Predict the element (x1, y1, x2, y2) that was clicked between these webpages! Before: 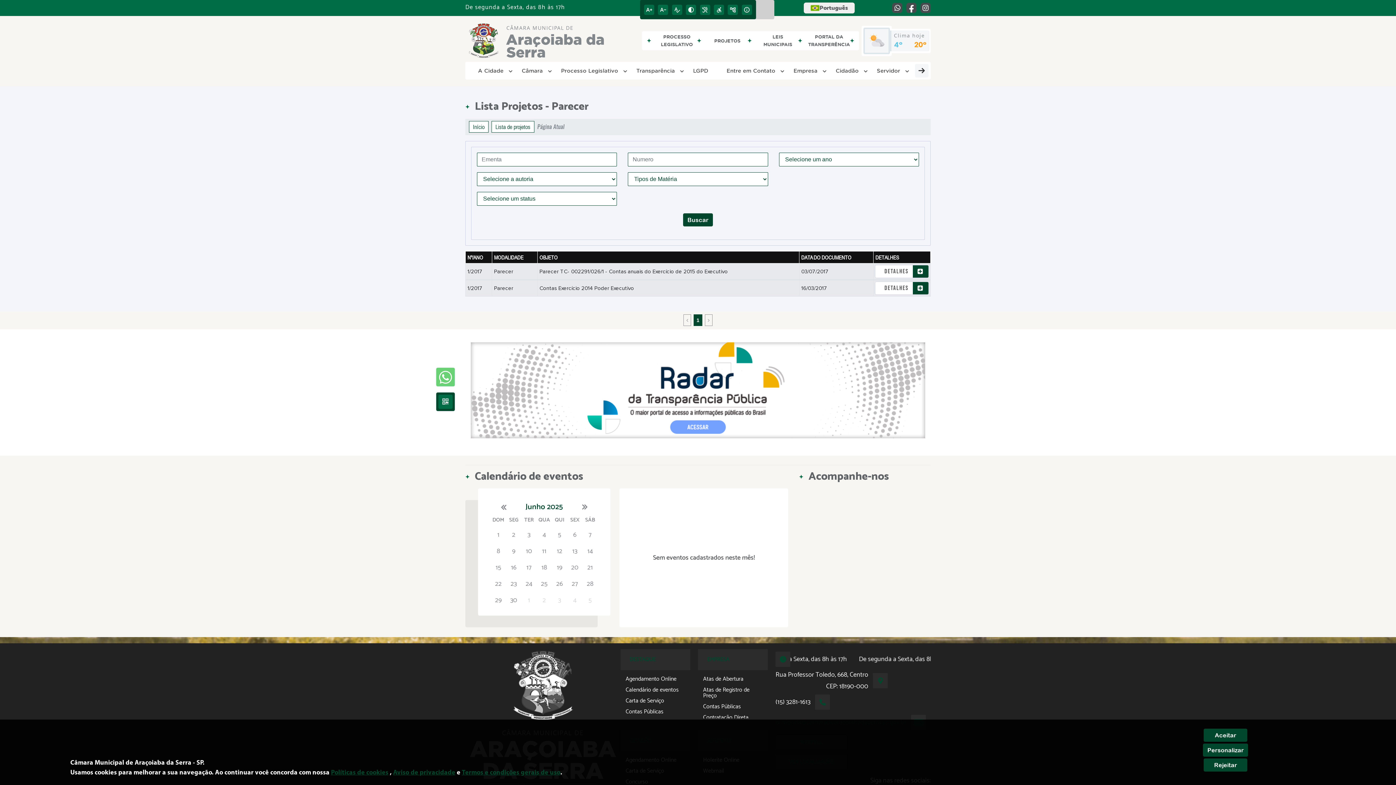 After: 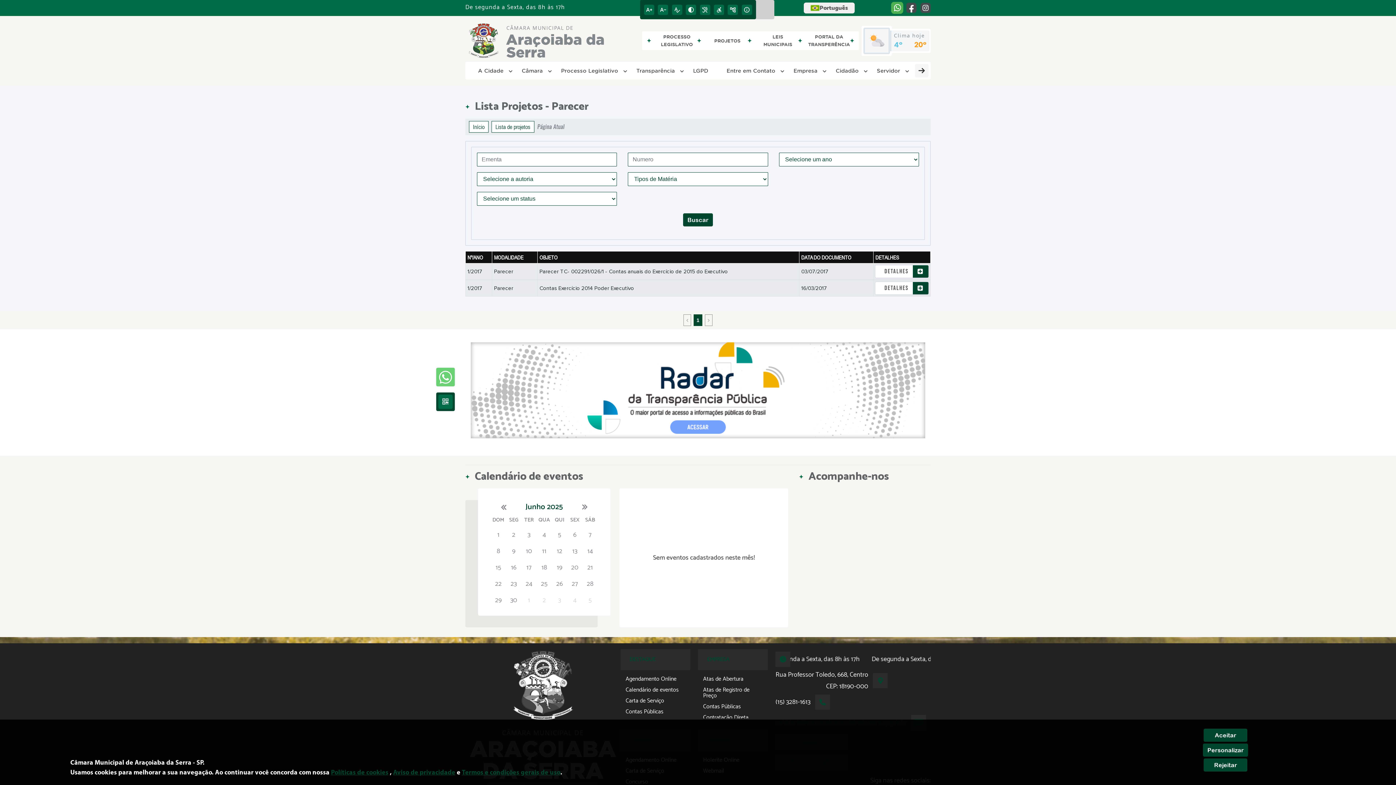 Action: bbox: (892, 2, 902, 13)